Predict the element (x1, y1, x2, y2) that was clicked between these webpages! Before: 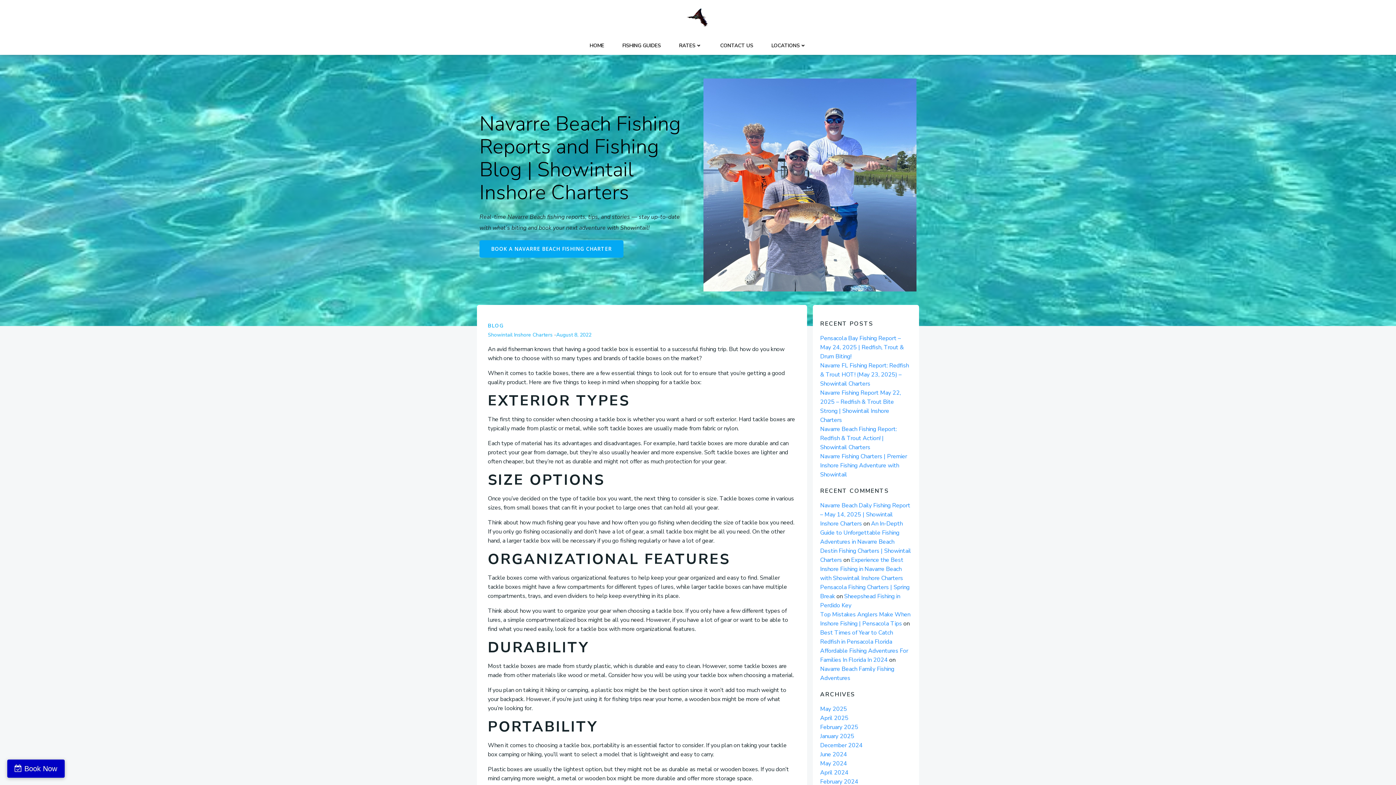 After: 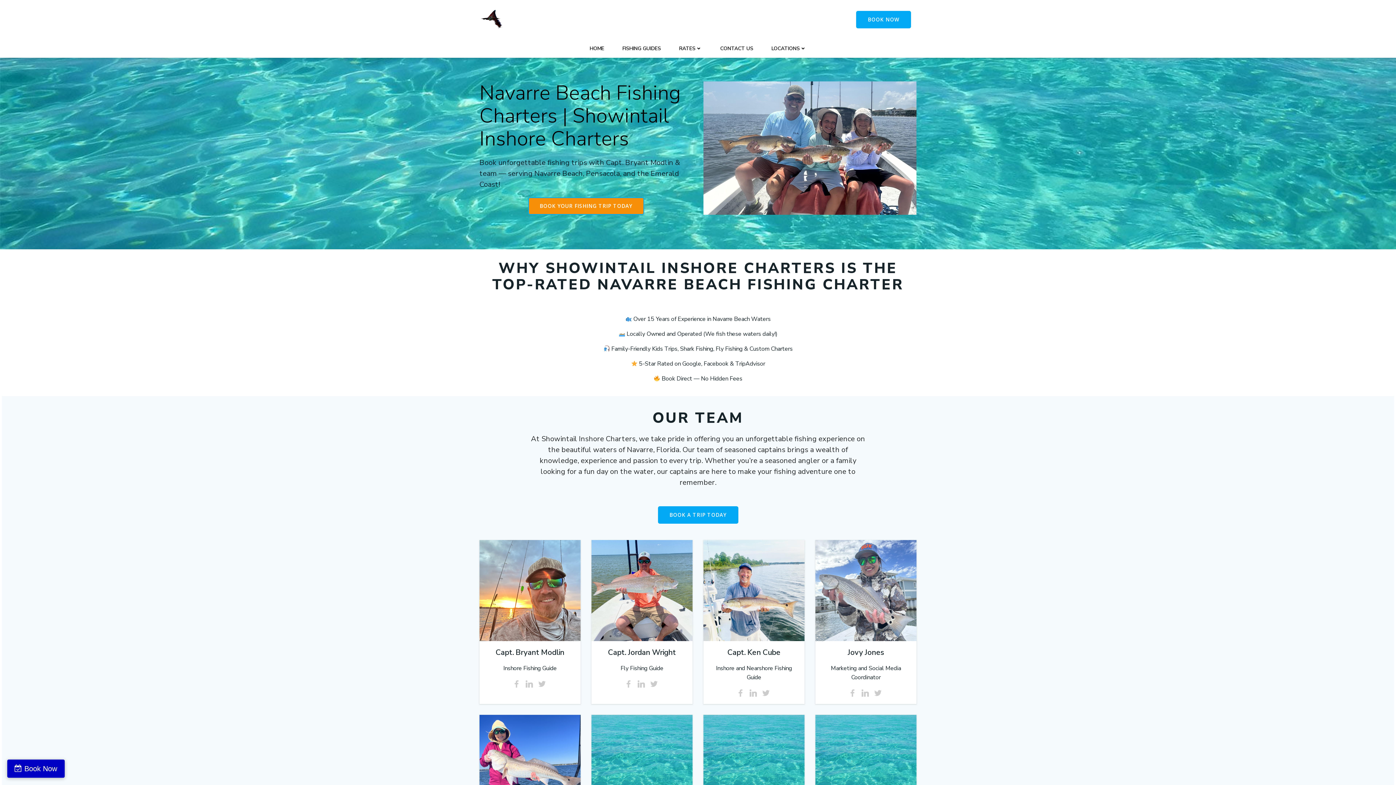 Action: label: April 2024 bbox: (820, 769, 848, 777)